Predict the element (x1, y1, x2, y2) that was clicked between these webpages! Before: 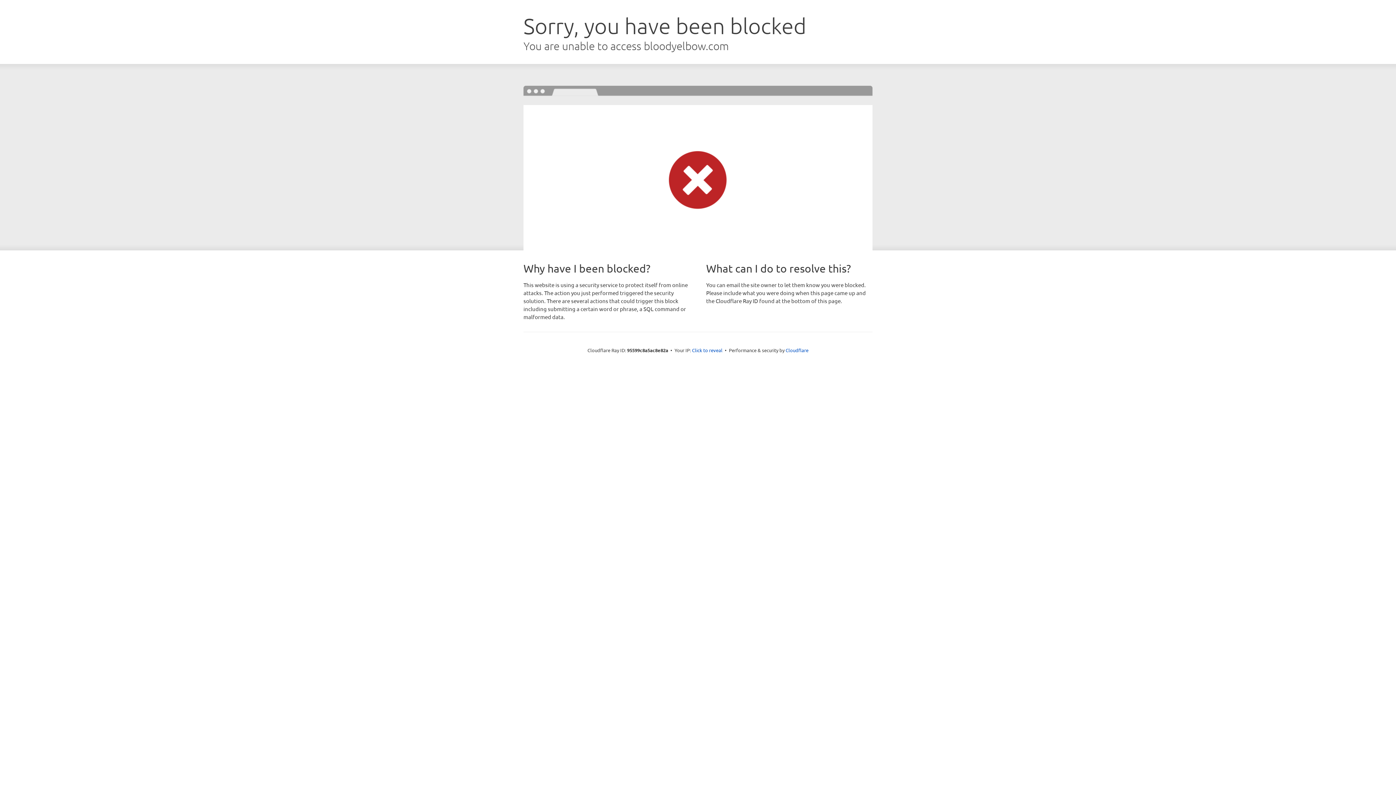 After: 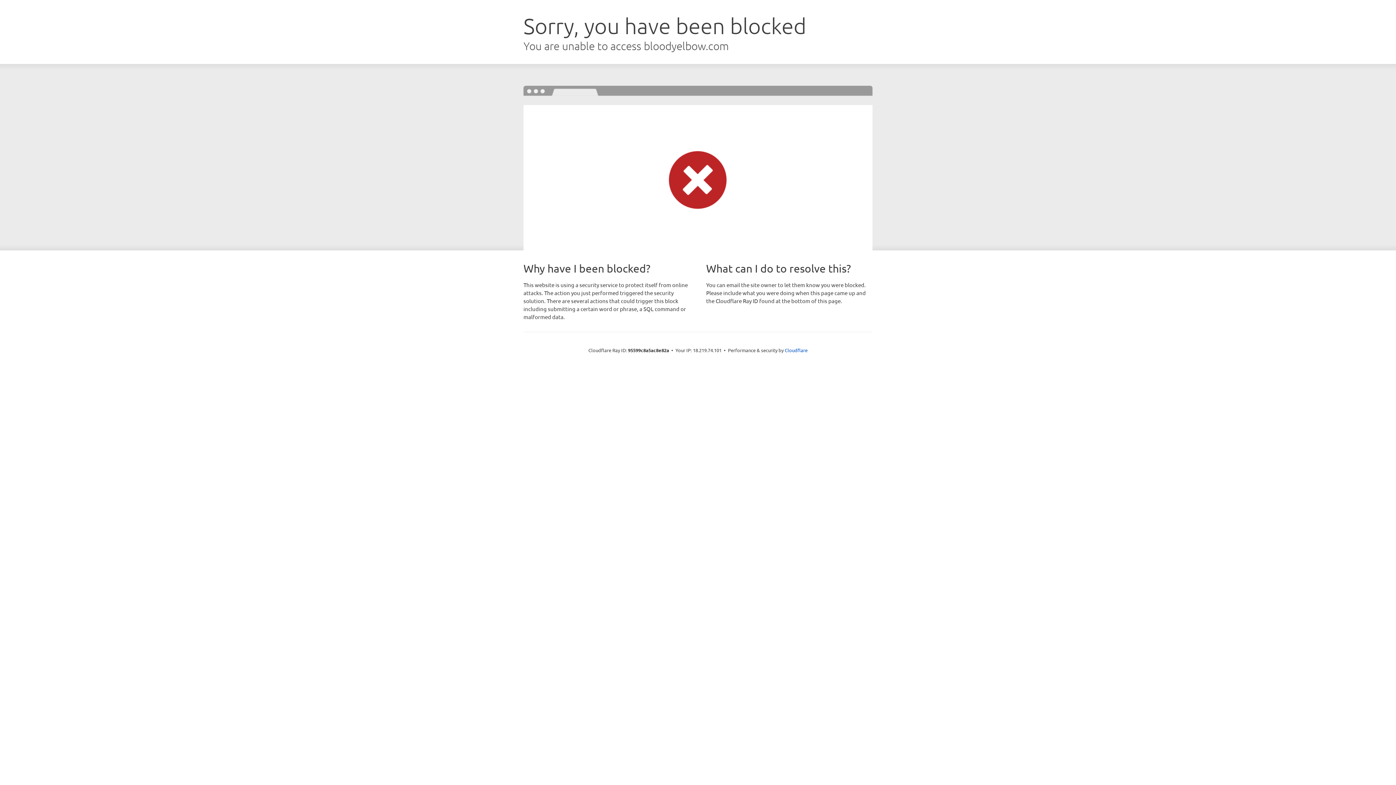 Action: bbox: (692, 346, 722, 353) label: Click to reveal